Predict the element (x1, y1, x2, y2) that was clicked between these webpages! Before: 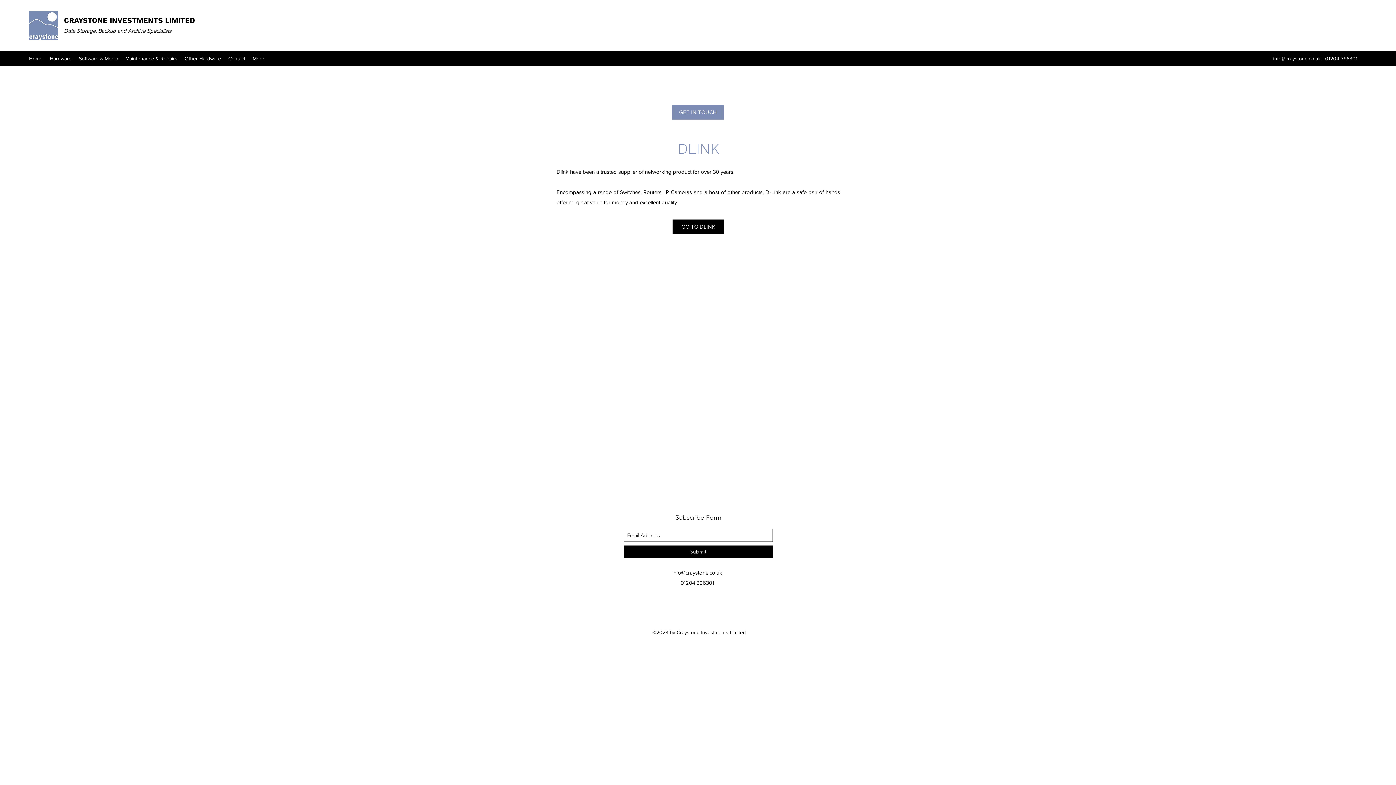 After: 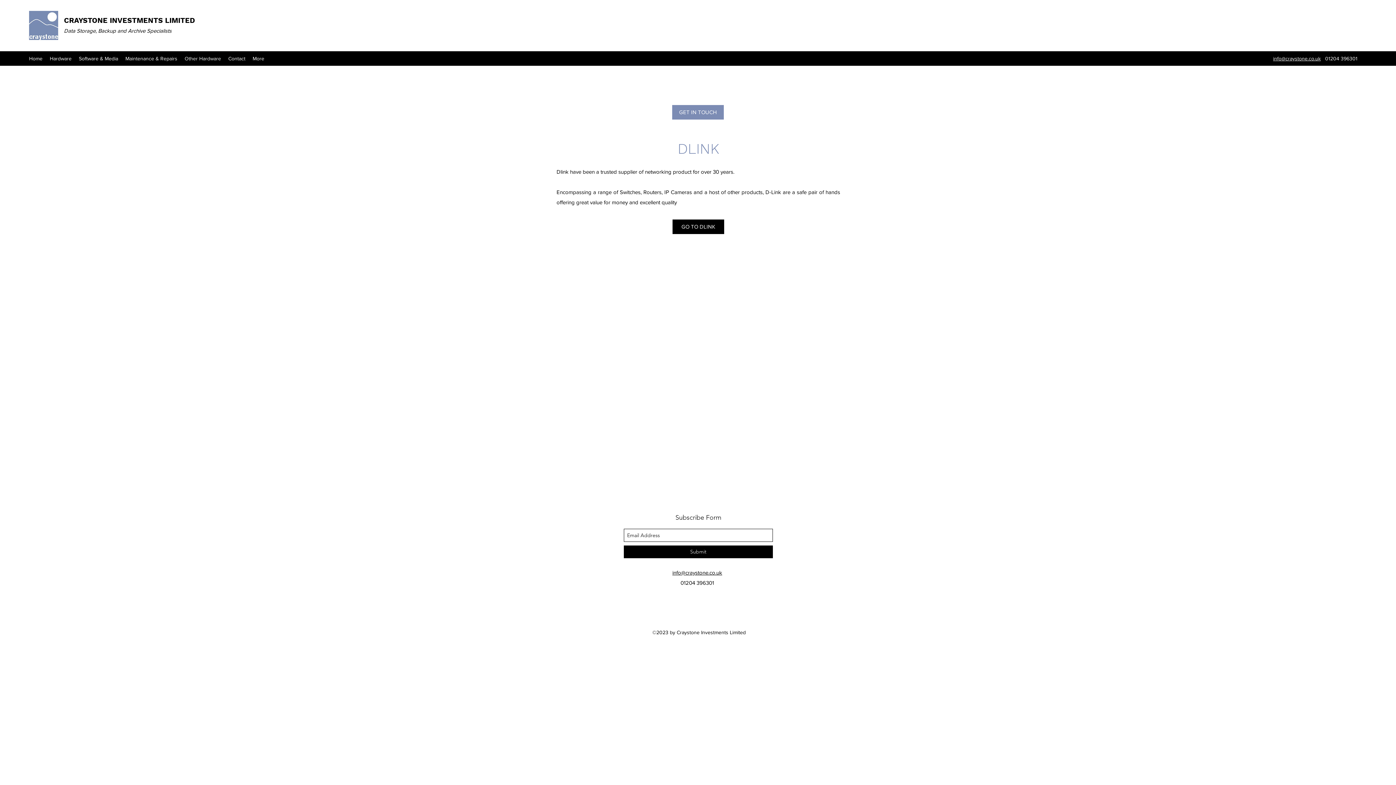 Action: label: info@craystone.co.uk bbox: (672, 569, 722, 576)